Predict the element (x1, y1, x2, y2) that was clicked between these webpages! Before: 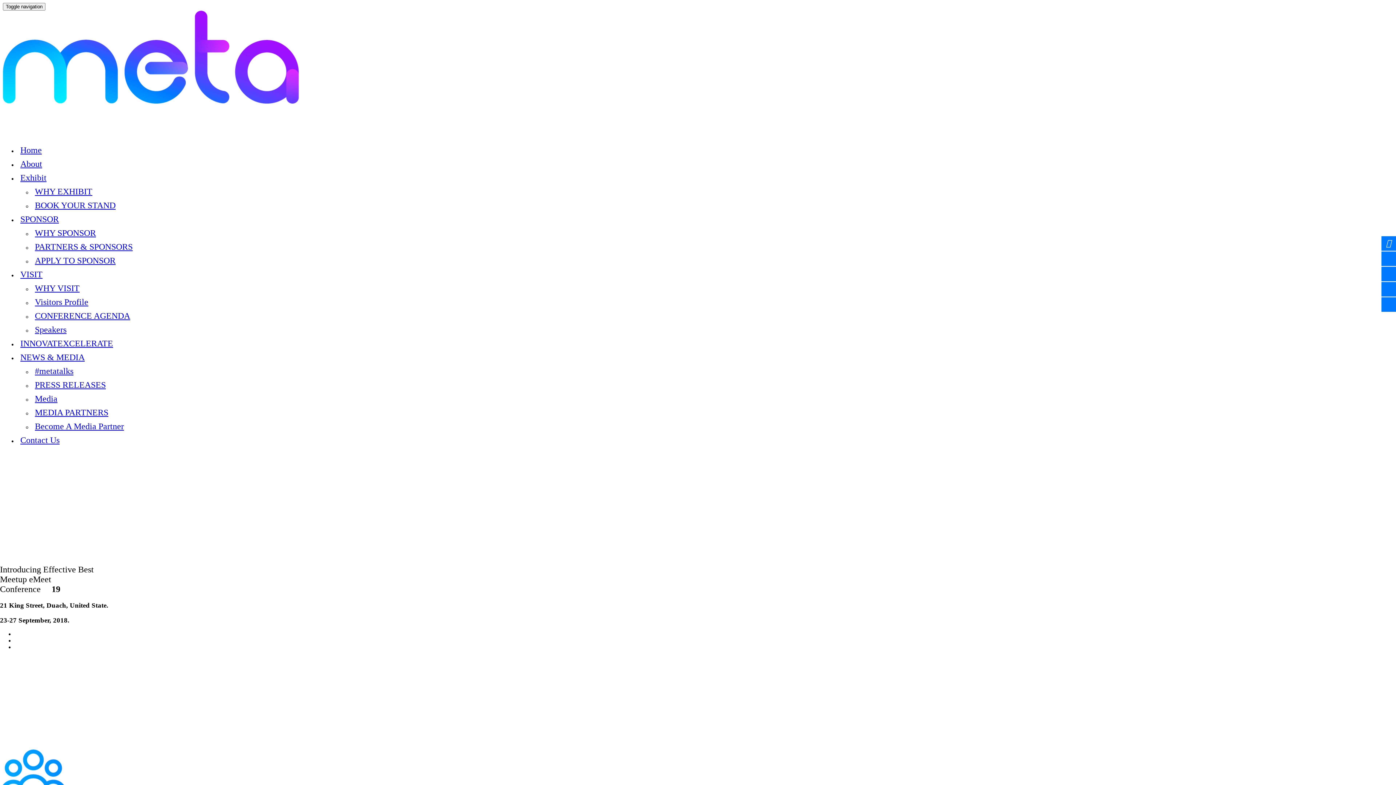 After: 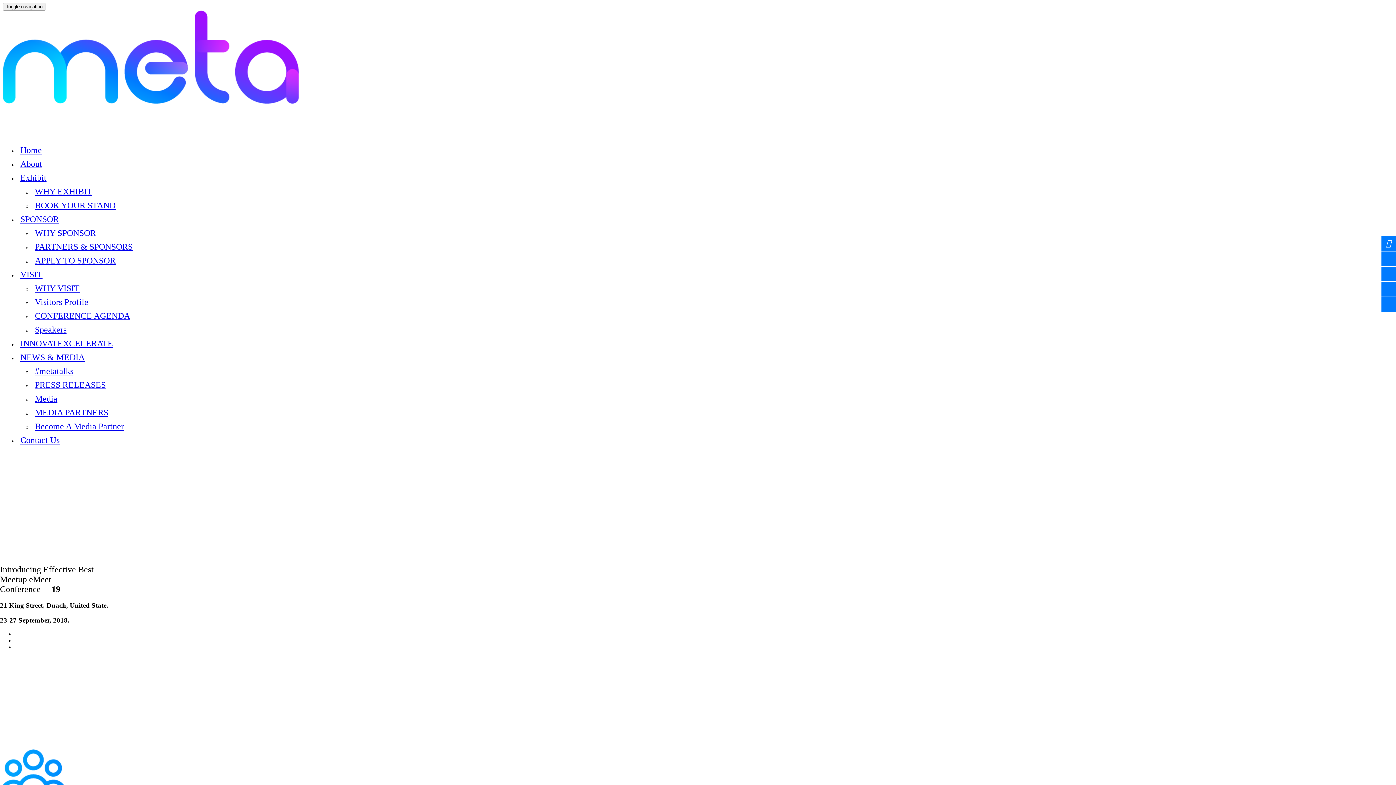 Action: bbox: (1381, 236, 1396, 250)